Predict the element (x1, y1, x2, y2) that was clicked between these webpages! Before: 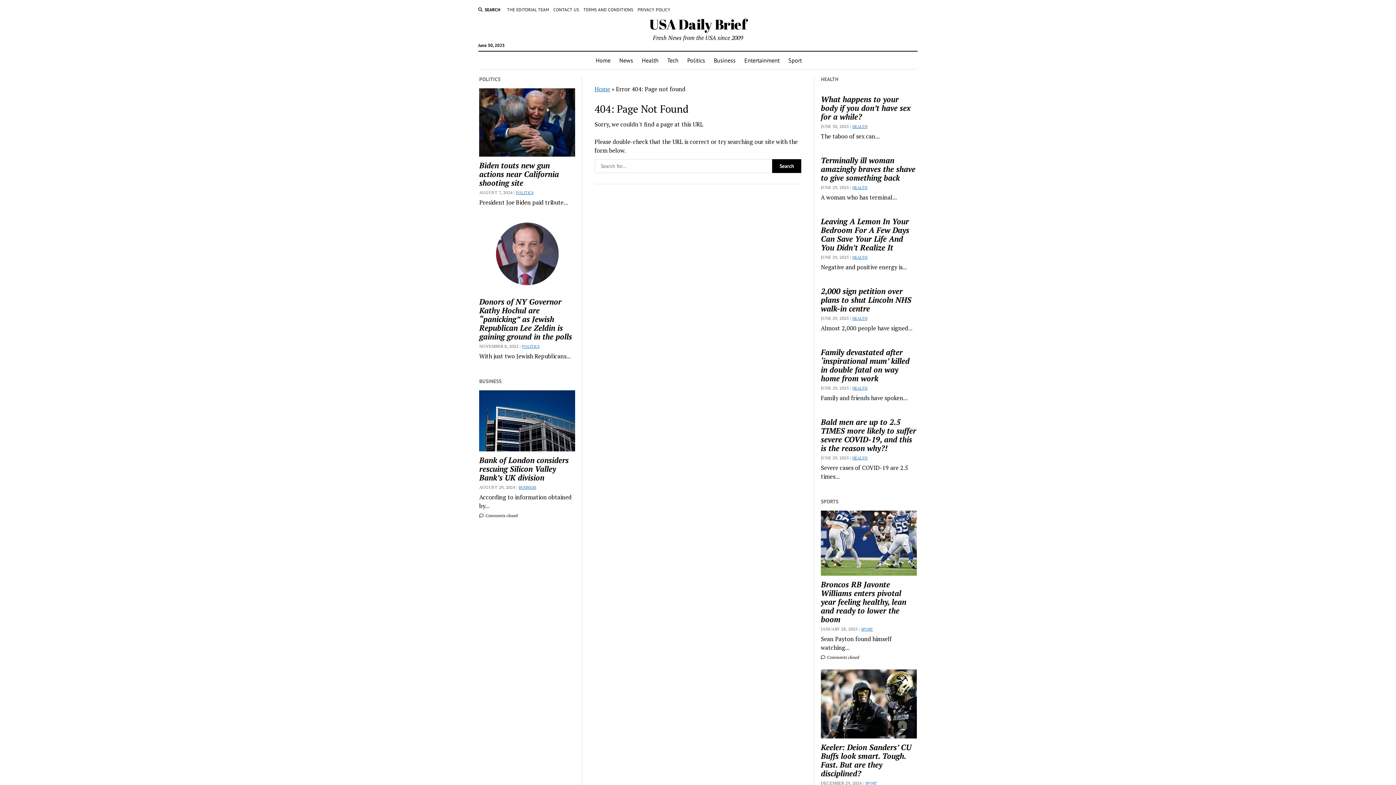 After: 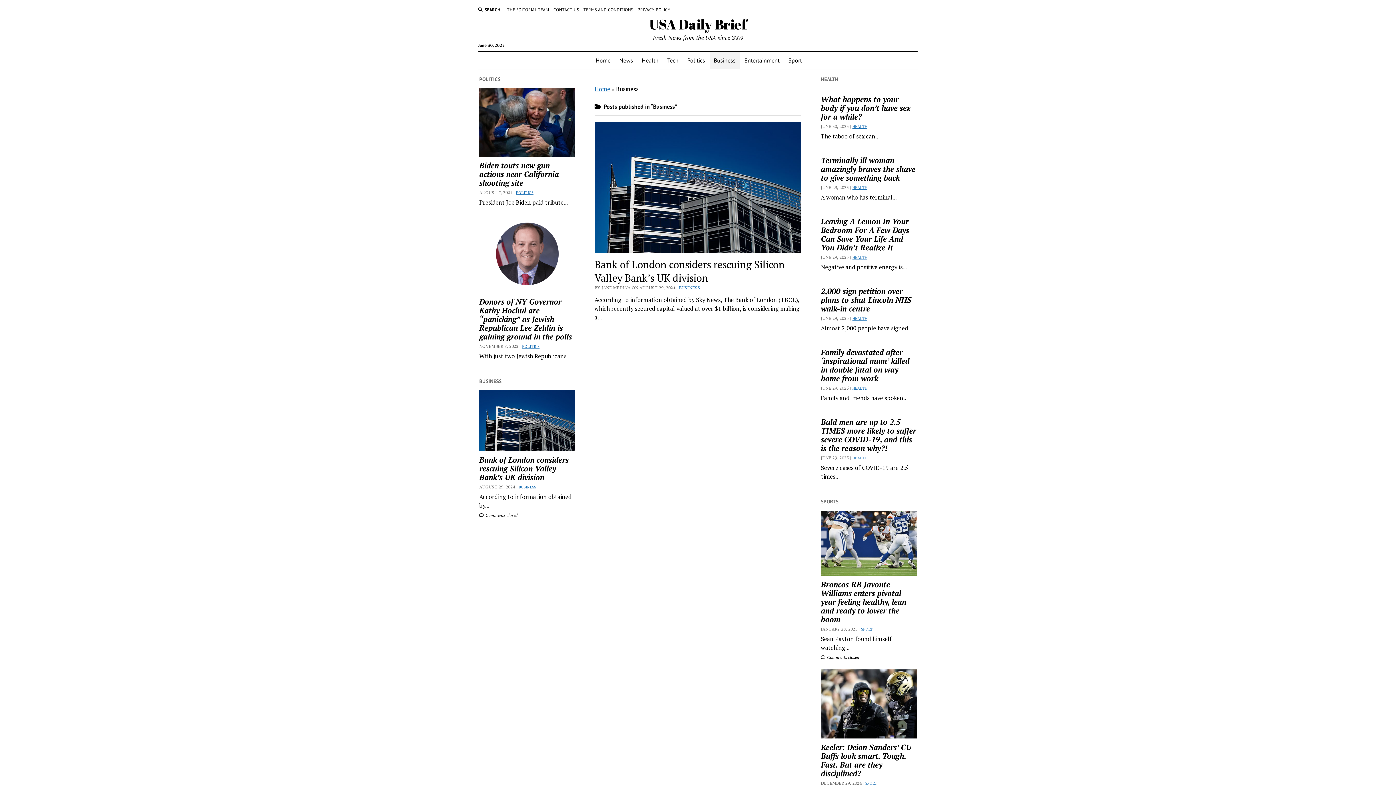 Action: label: BUSINESS bbox: (518, 484, 536, 490)